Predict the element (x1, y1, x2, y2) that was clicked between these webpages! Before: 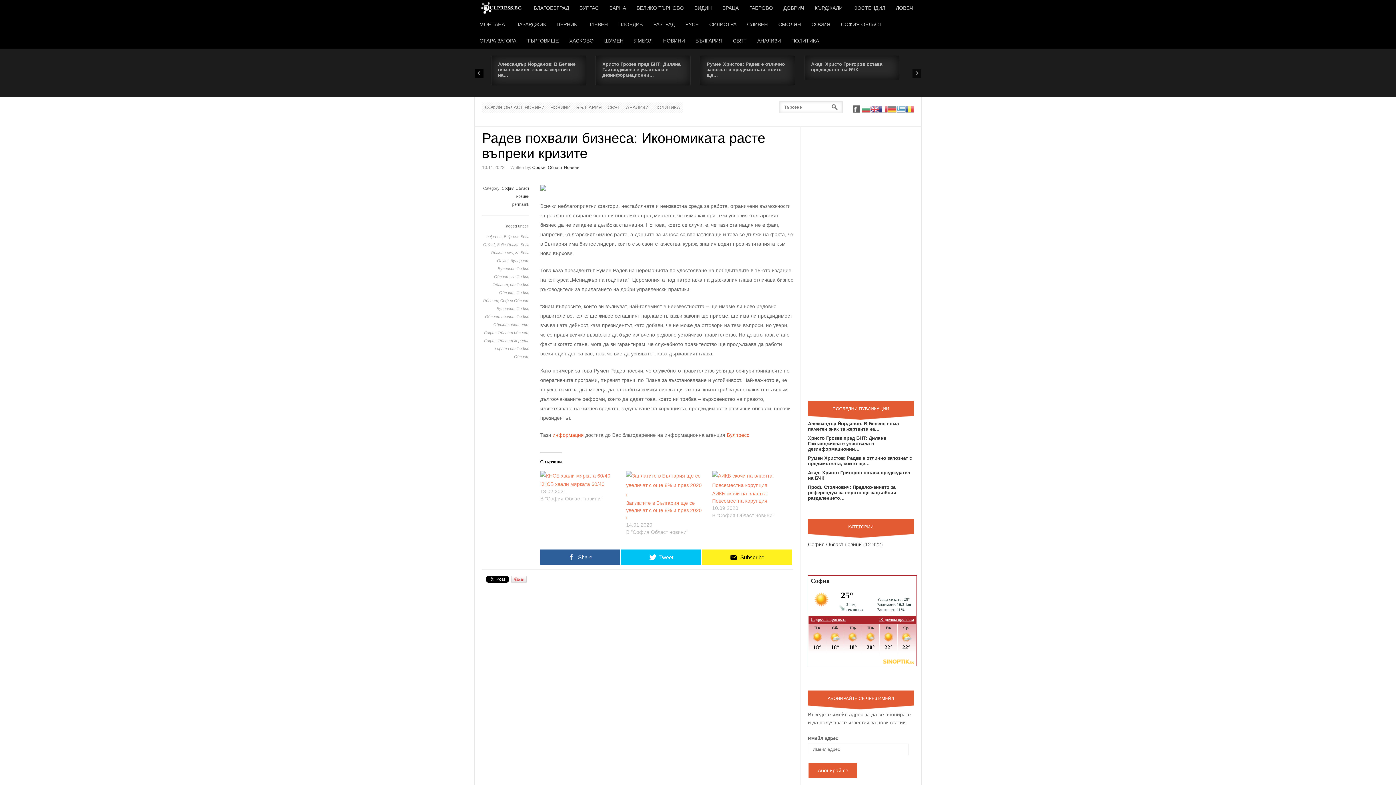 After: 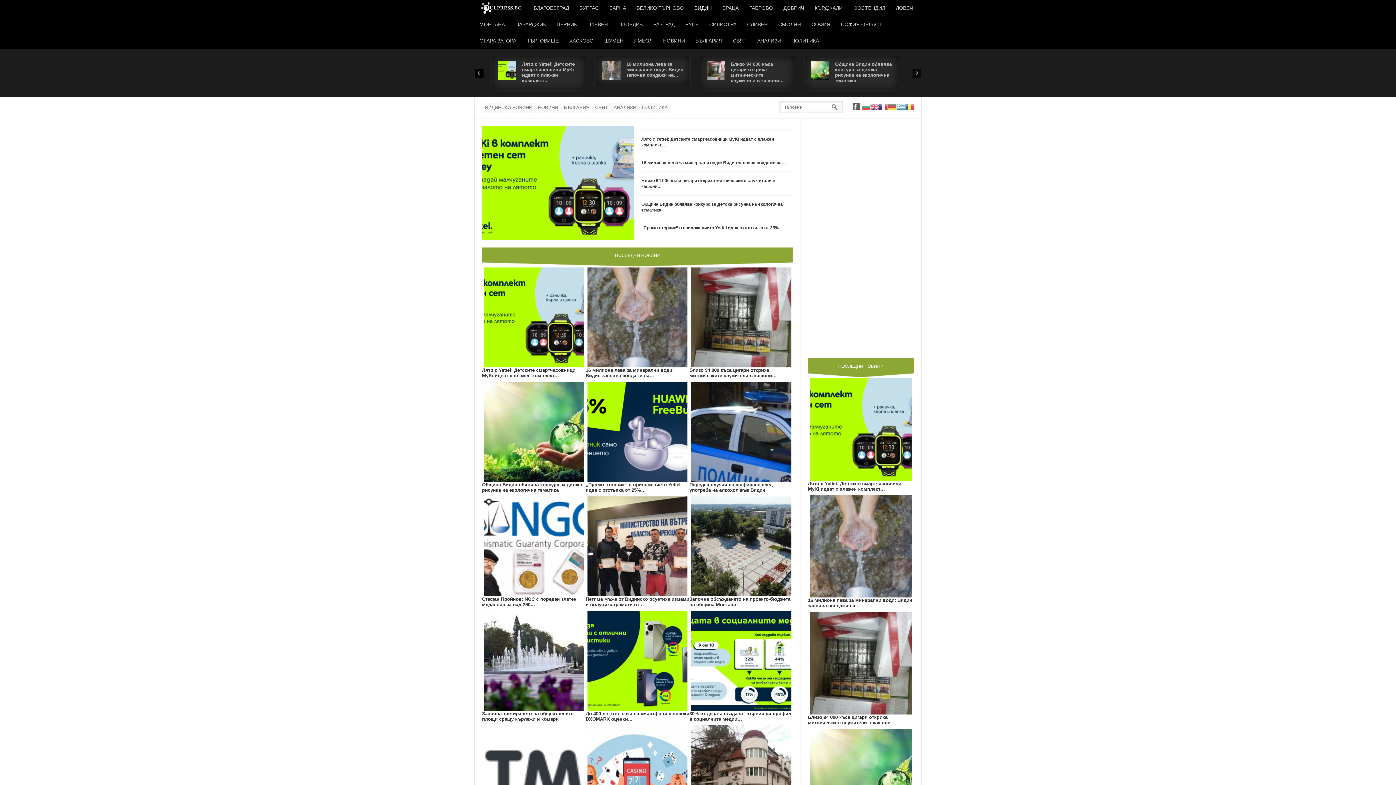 Action: bbox: (689, 0, 717, 16) label: ВИДИН